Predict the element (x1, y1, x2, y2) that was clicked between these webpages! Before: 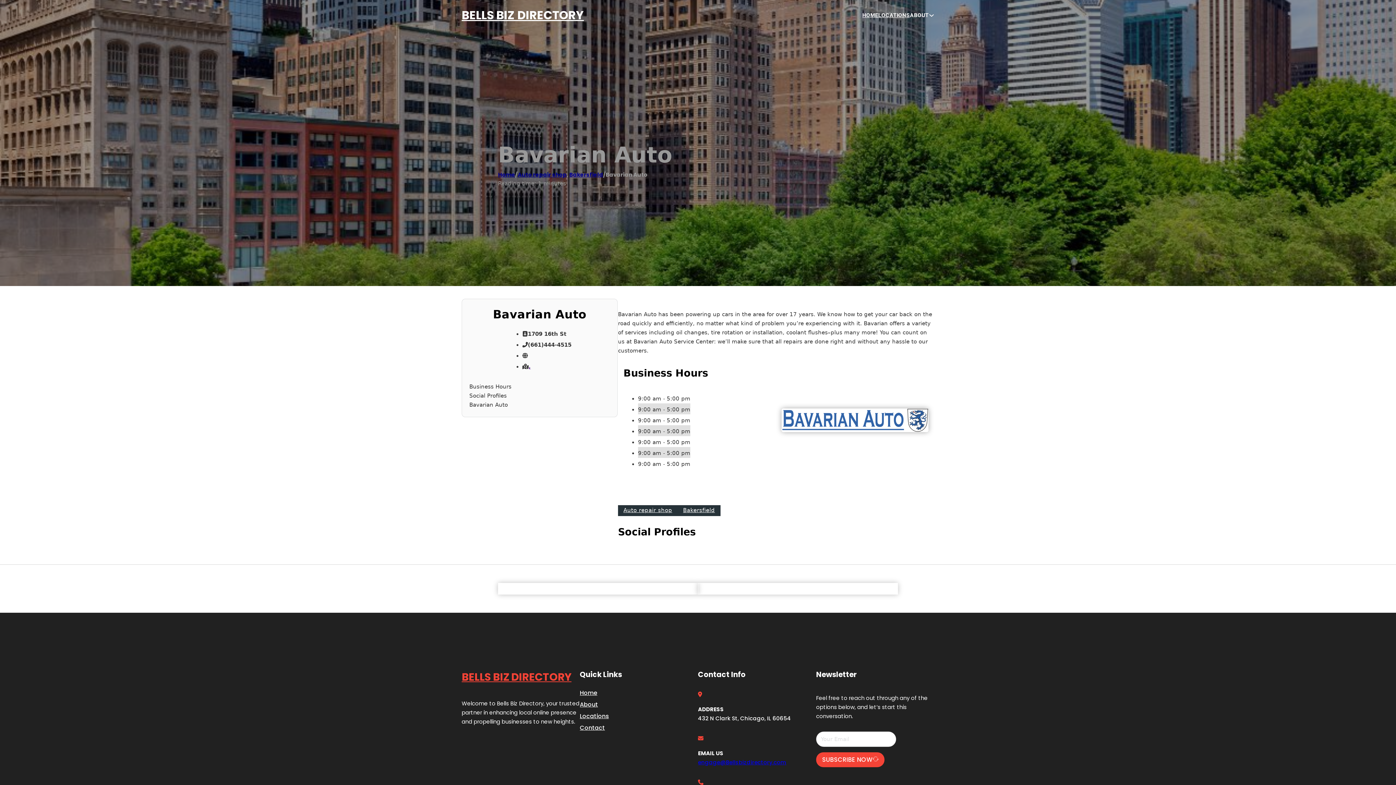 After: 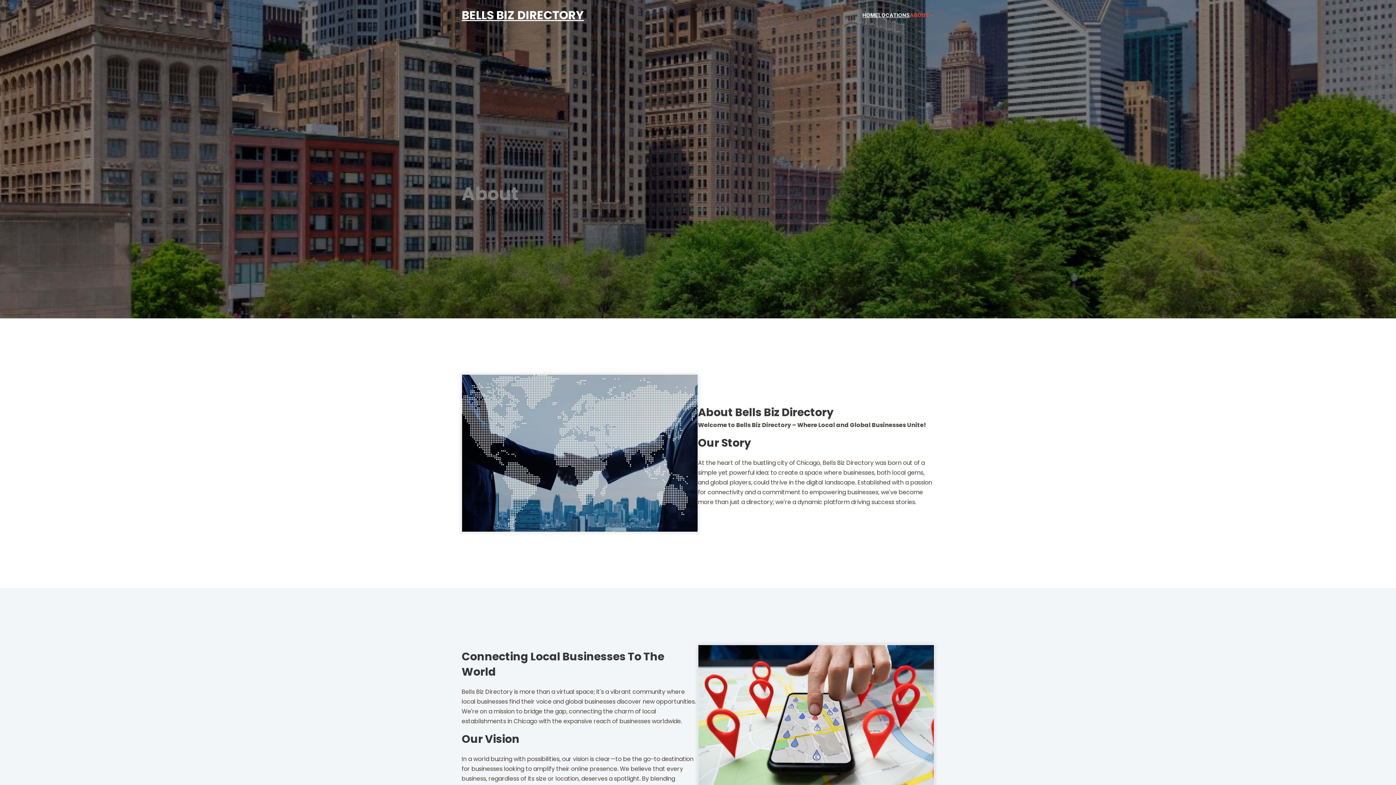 Action: label: About bbox: (580, 700, 598, 709)